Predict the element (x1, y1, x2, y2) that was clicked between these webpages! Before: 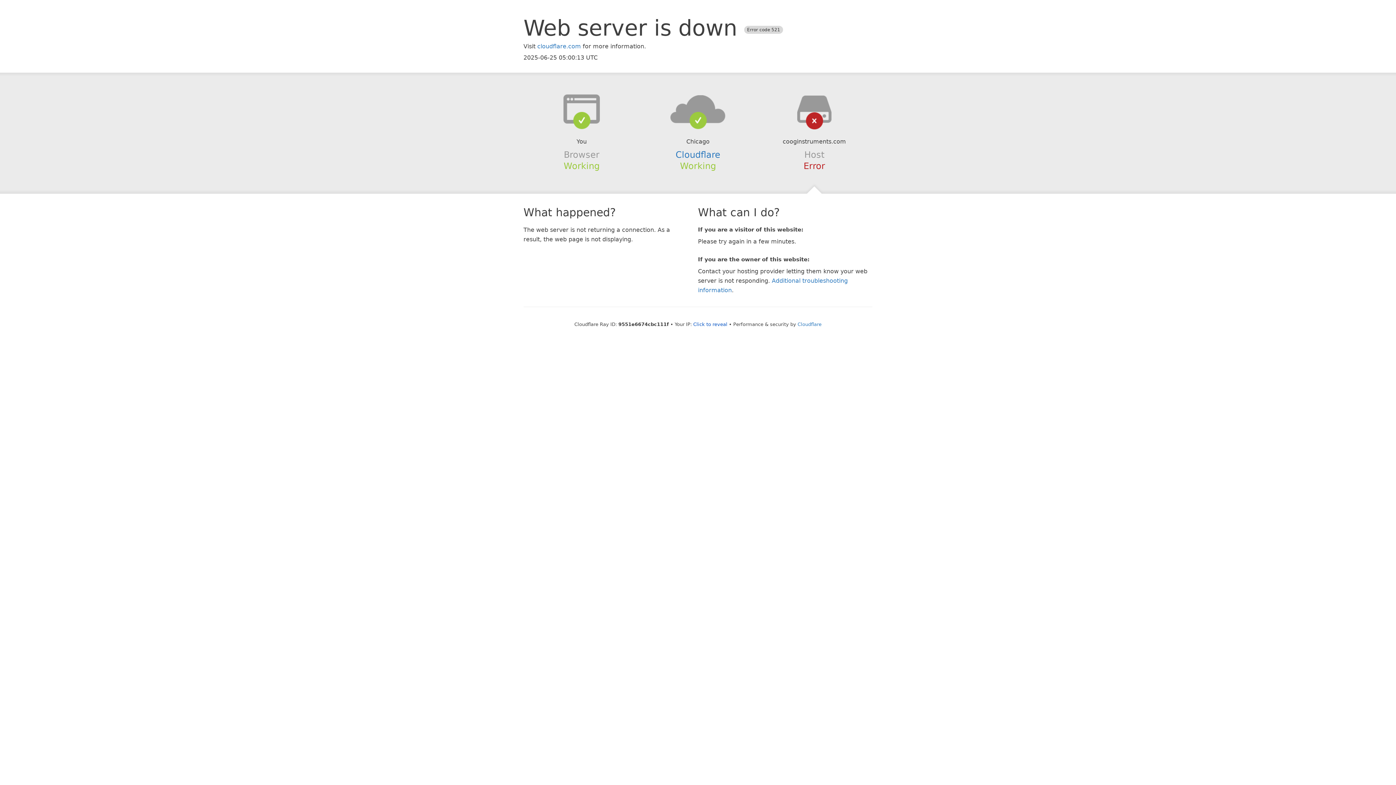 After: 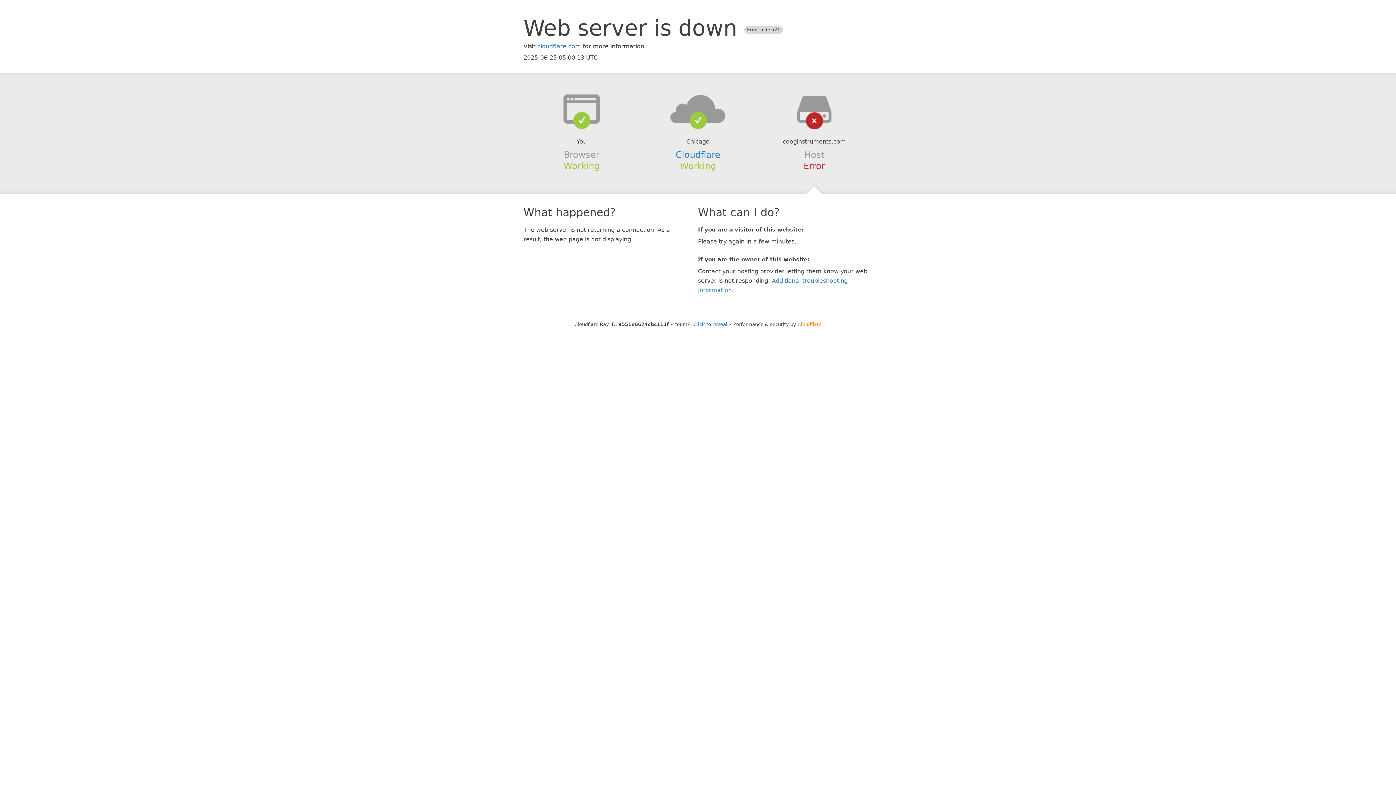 Action: label: Cloudflare bbox: (797, 321, 821, 327)